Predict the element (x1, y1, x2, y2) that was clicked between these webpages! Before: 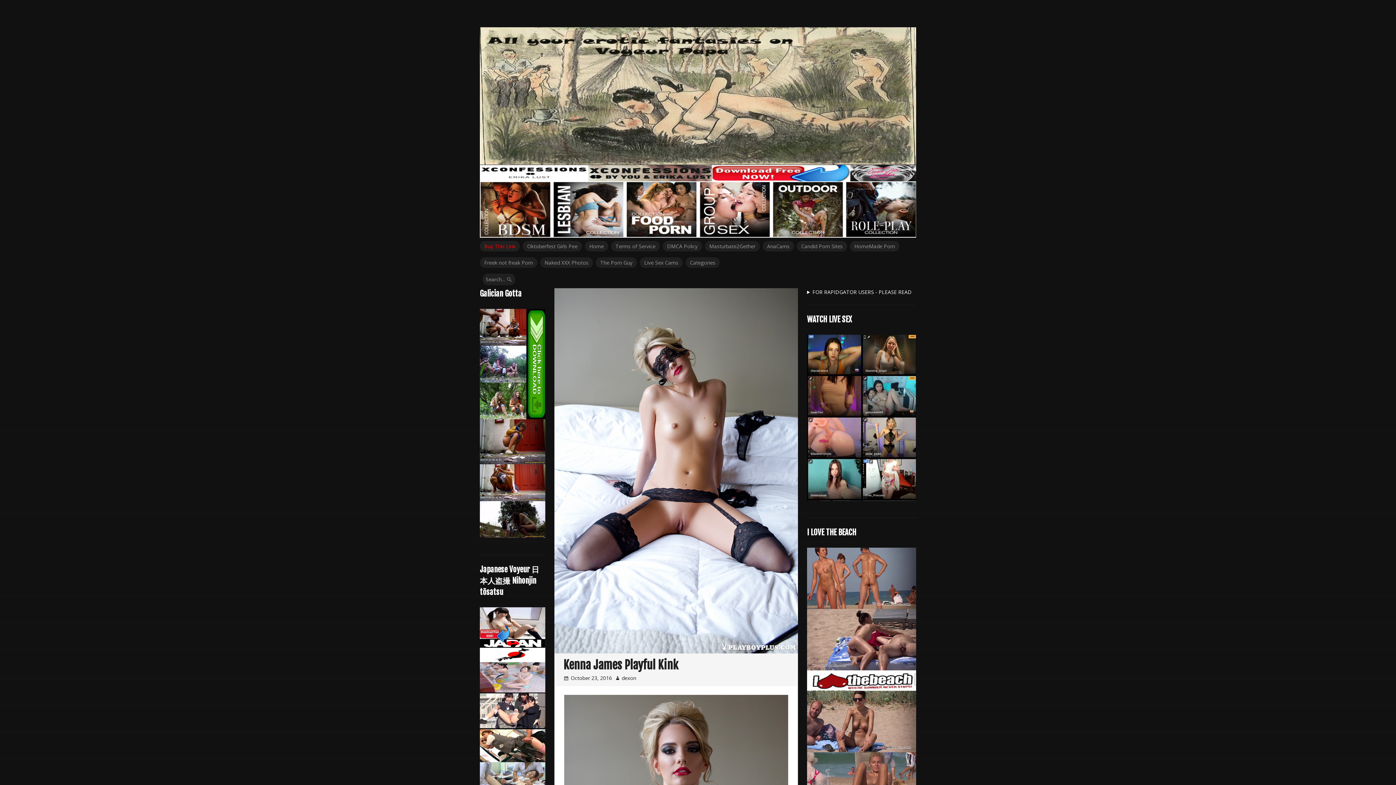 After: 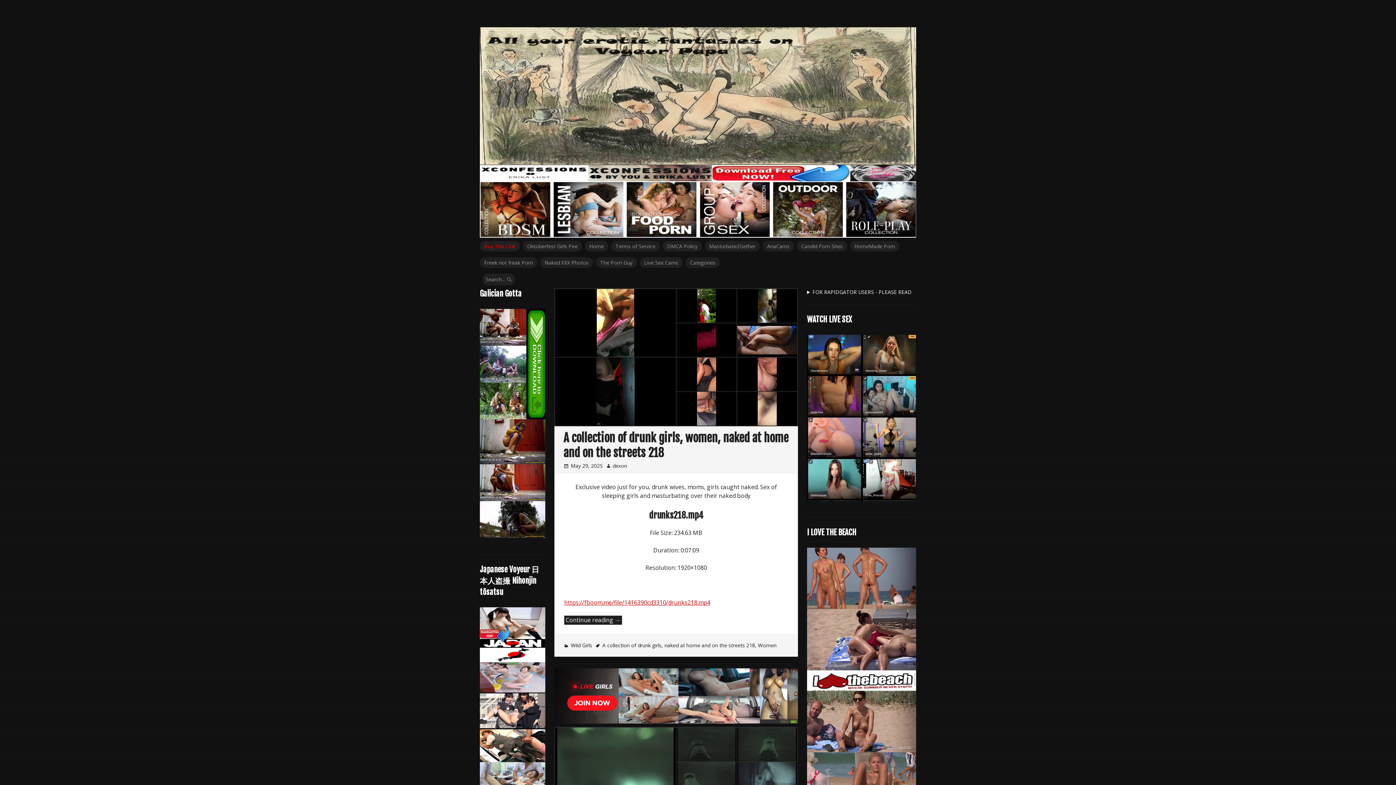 Action: bbox: (480, 156, 916, 164)